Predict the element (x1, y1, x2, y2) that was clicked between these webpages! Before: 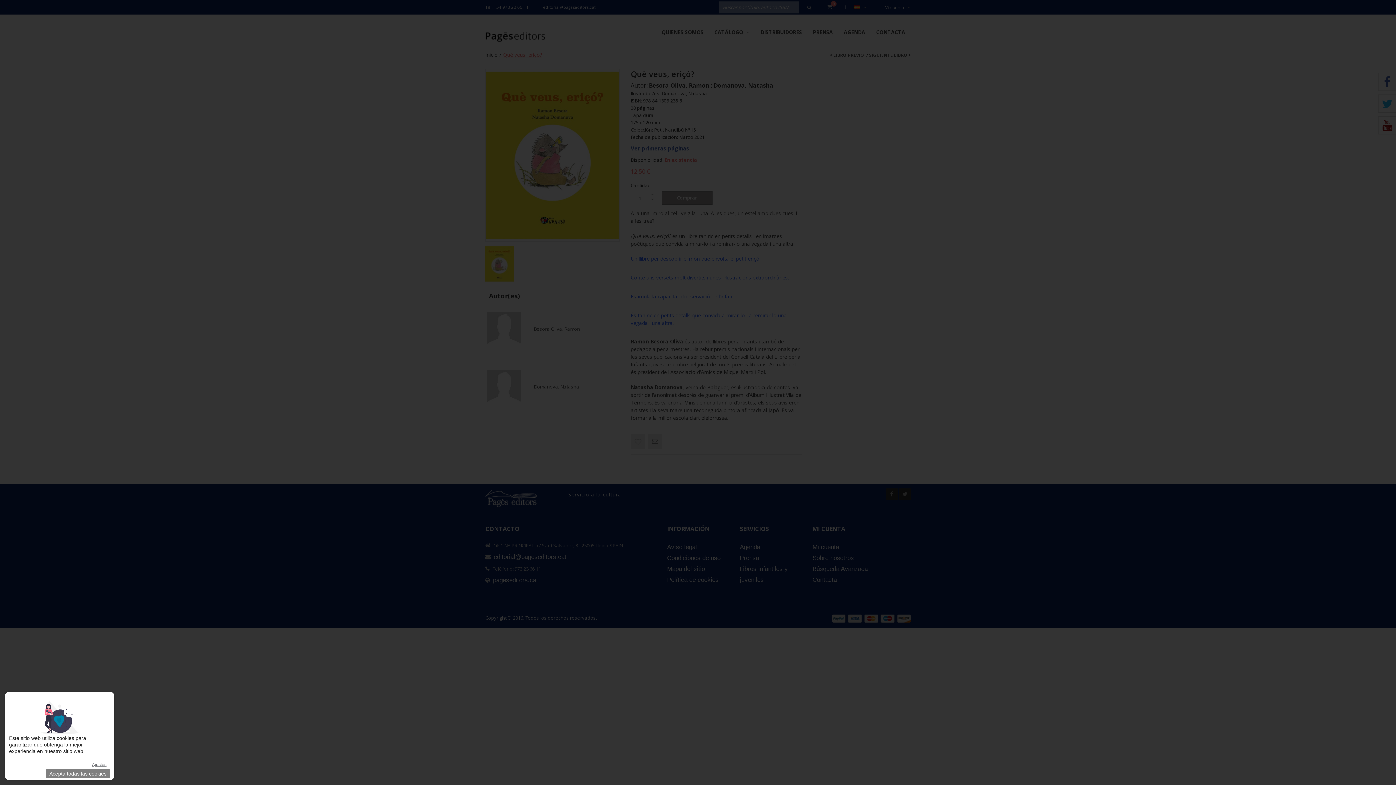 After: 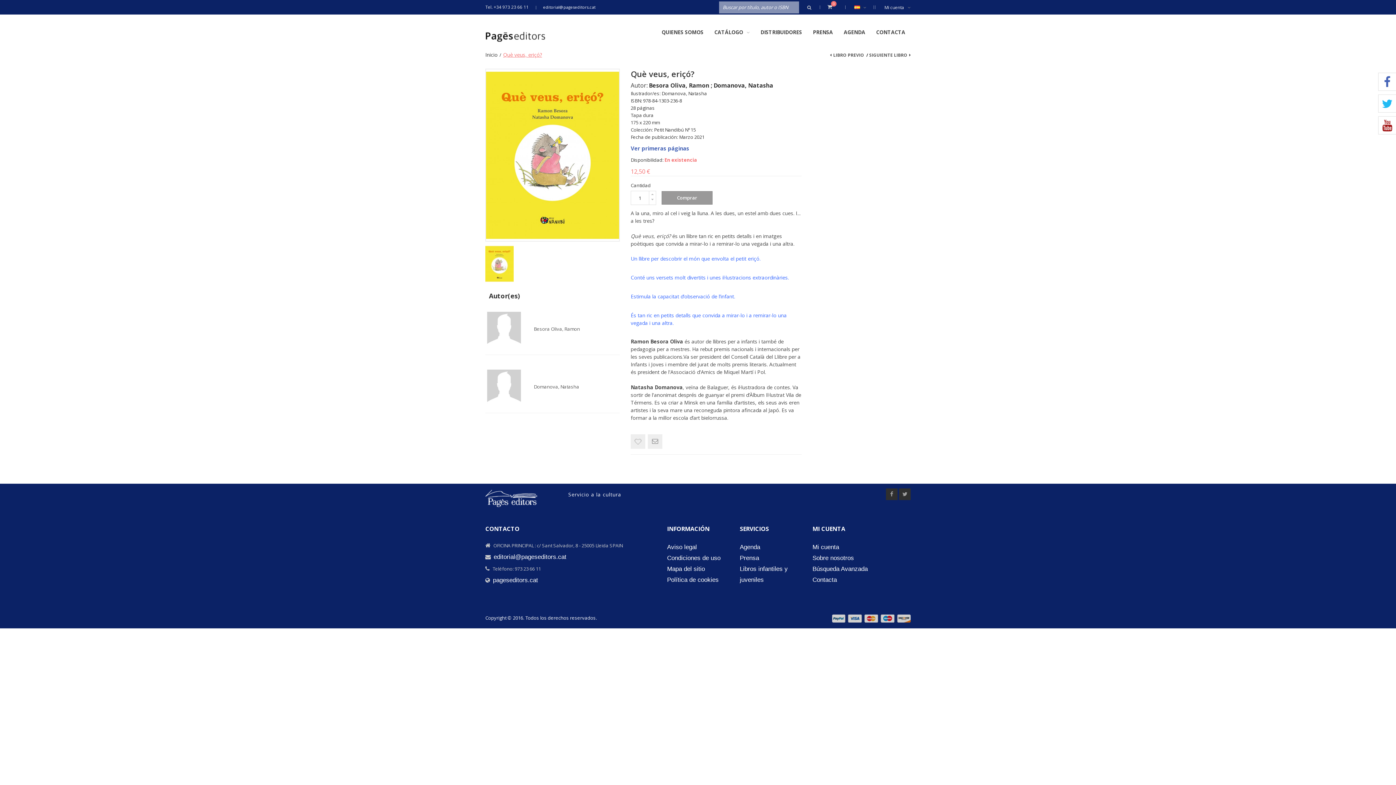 Action: bbox: (45, 769, 110, 778) label: Acepta todas las cookies